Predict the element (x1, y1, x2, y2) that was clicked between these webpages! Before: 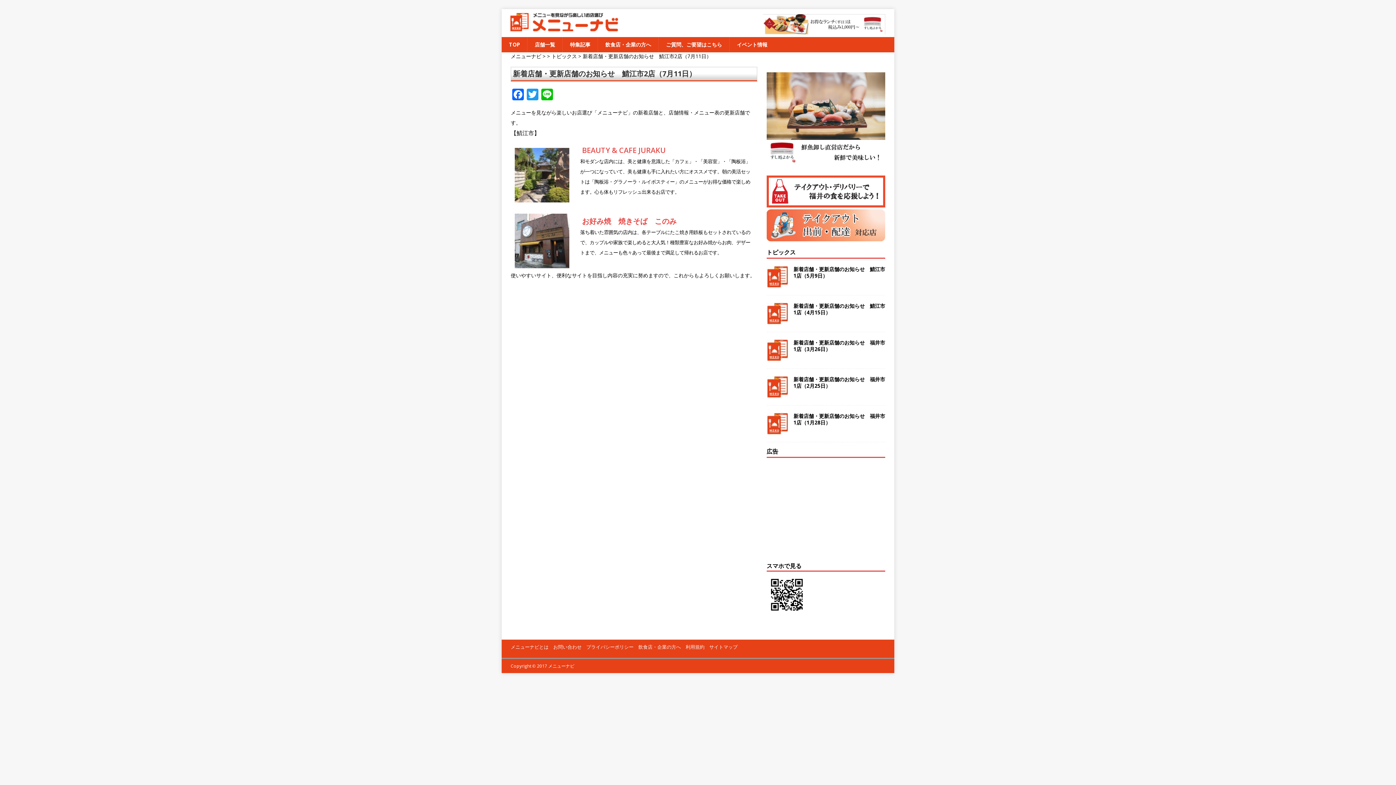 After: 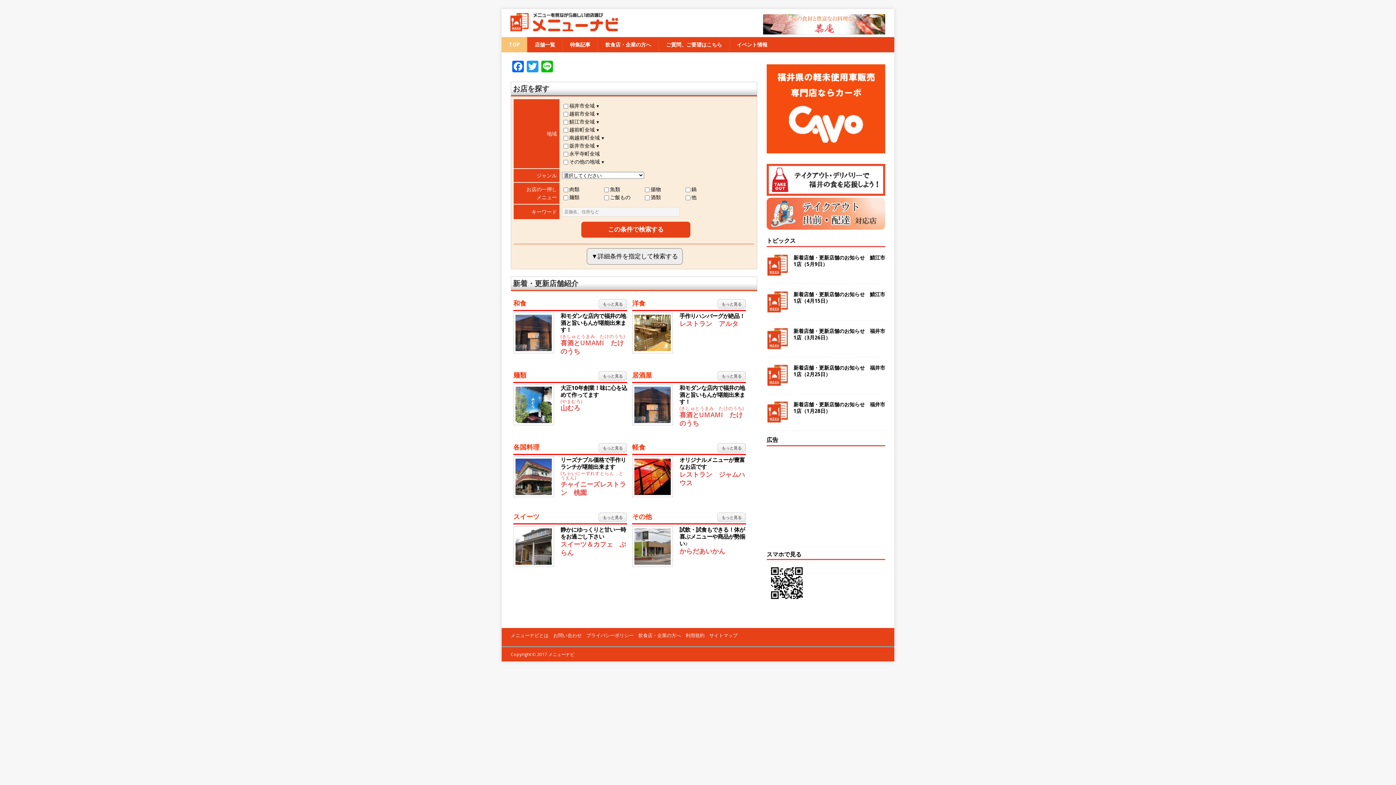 Action: bbox: (501, 37, 527, 52) label: TOP